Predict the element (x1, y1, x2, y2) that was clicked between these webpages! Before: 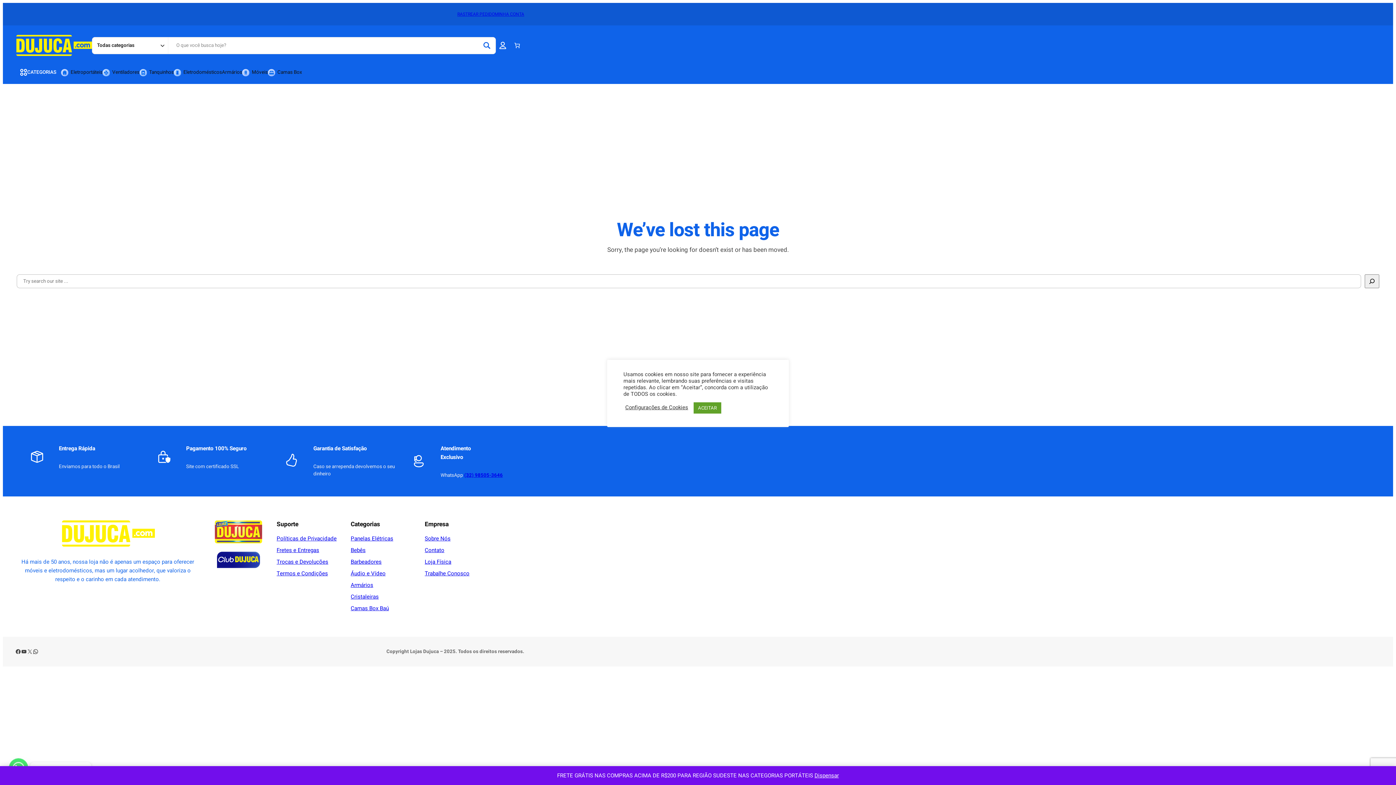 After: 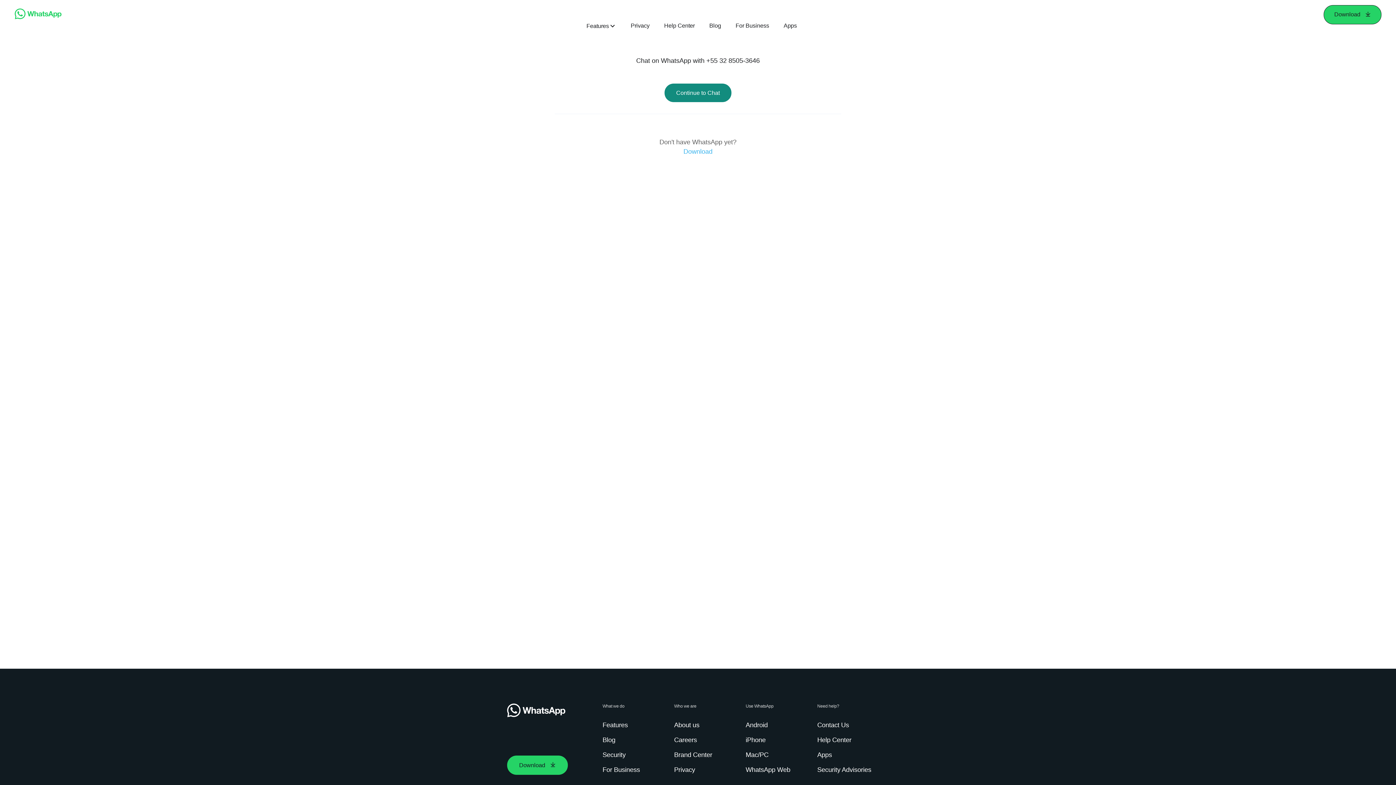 Action: label: WhatsApp bbox: (32, 649, 38, 654)